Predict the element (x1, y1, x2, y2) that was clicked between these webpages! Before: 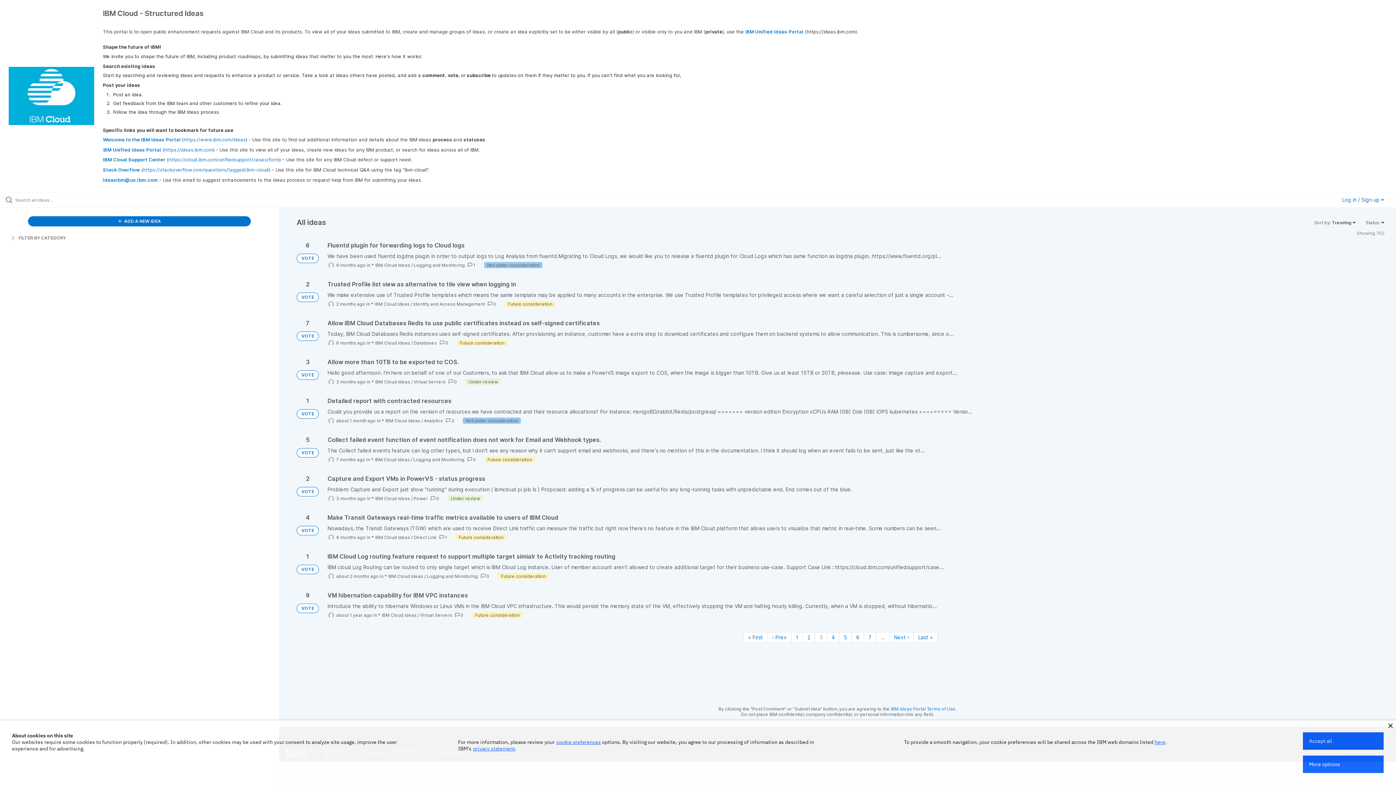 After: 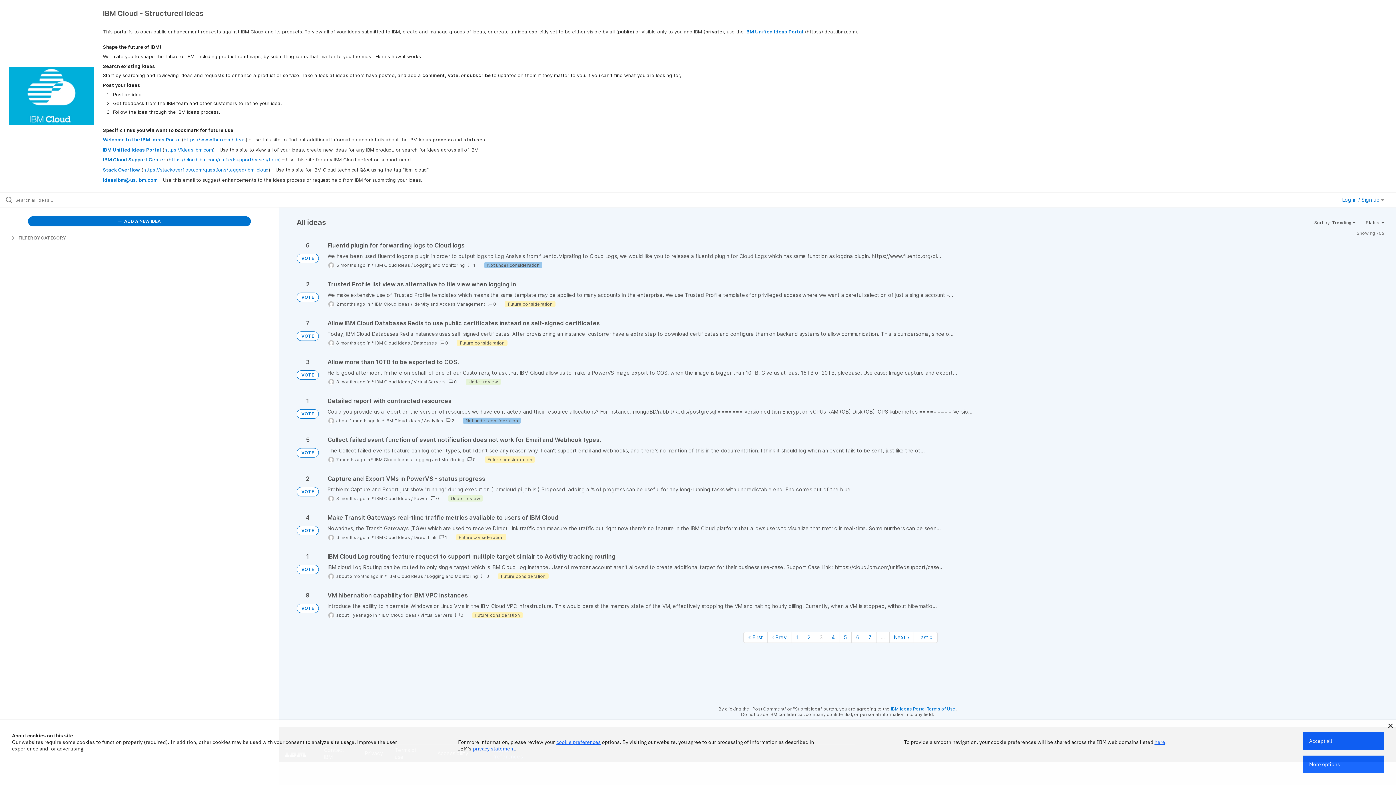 Action: label: IBM Ideas Portal Terms of Use bbox: (891, 706, 955, 711)